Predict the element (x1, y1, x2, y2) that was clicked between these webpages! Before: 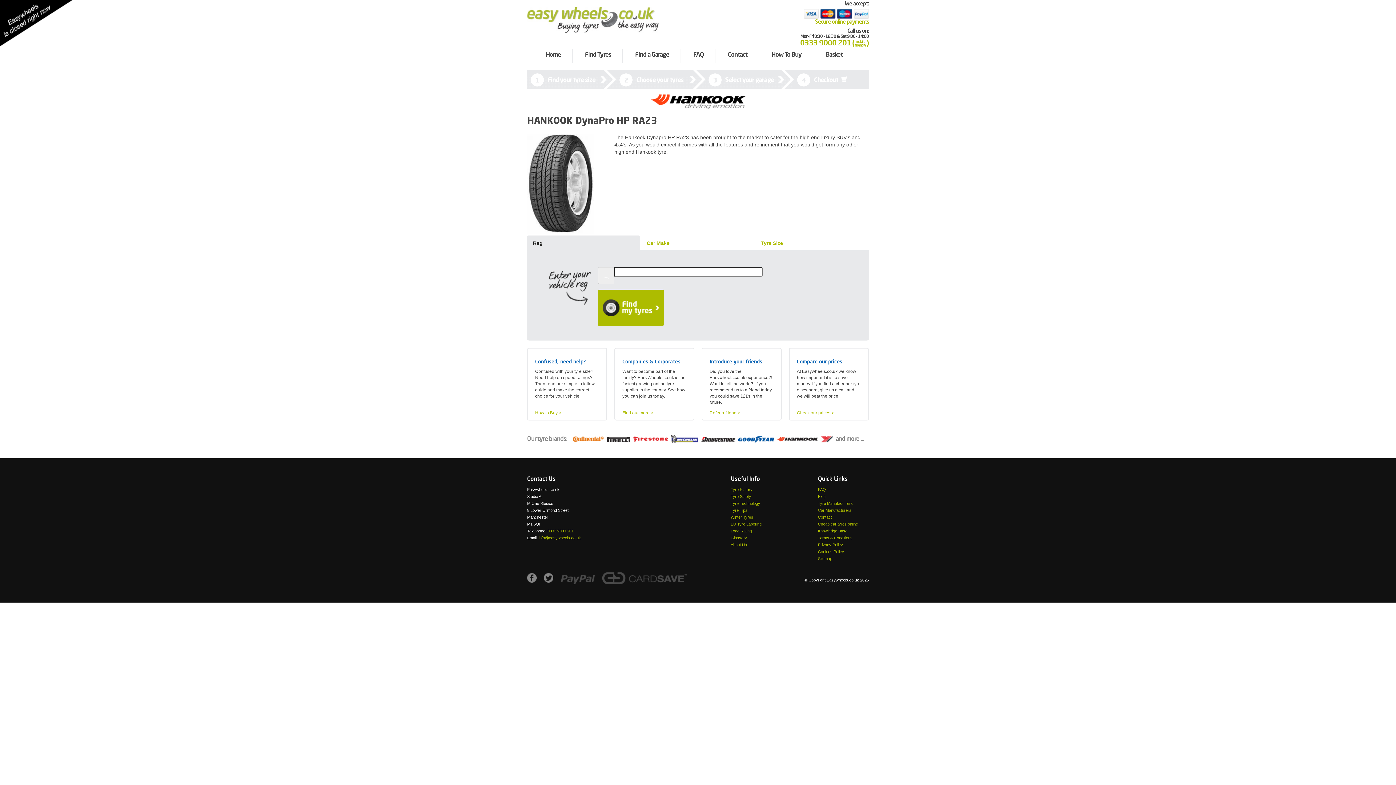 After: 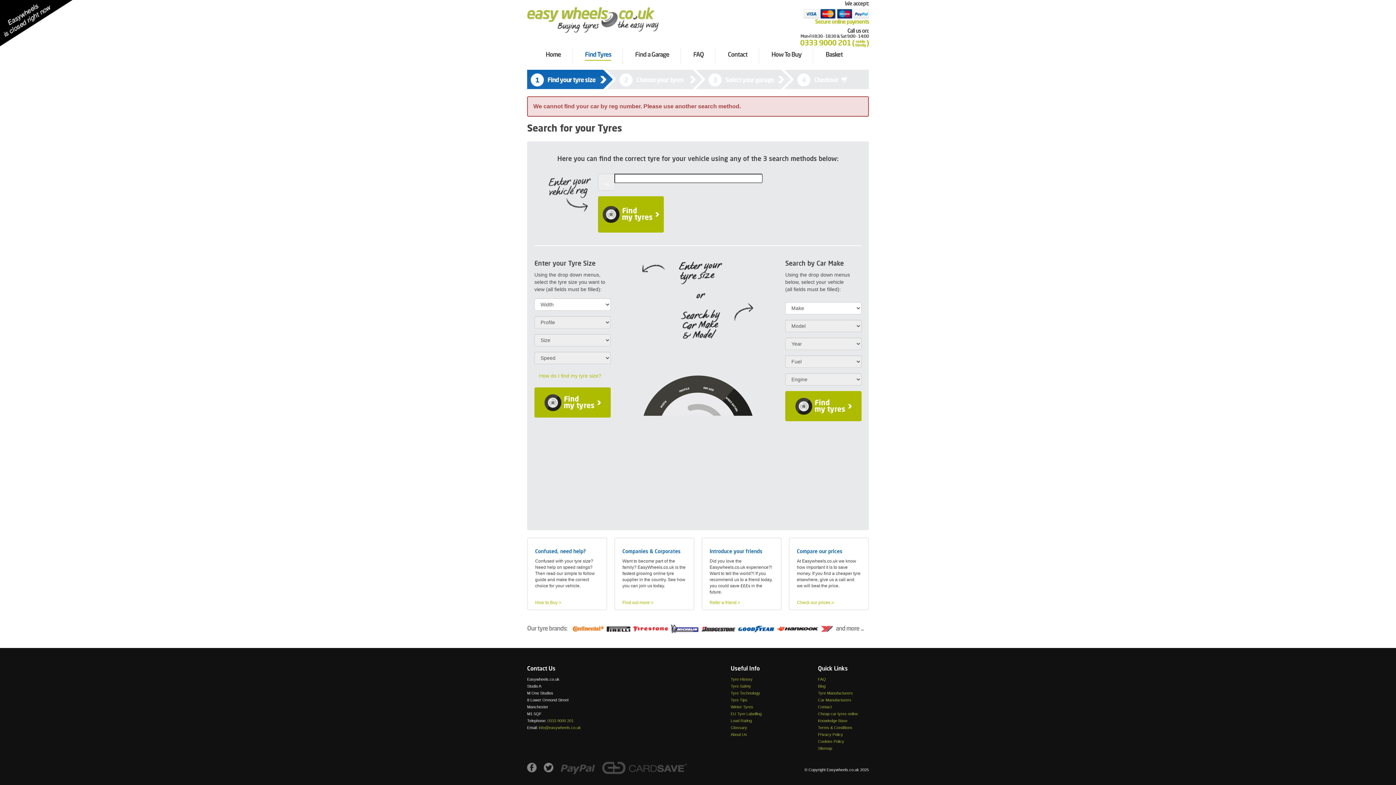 Action: bbox: (598, 289, 664, 326)